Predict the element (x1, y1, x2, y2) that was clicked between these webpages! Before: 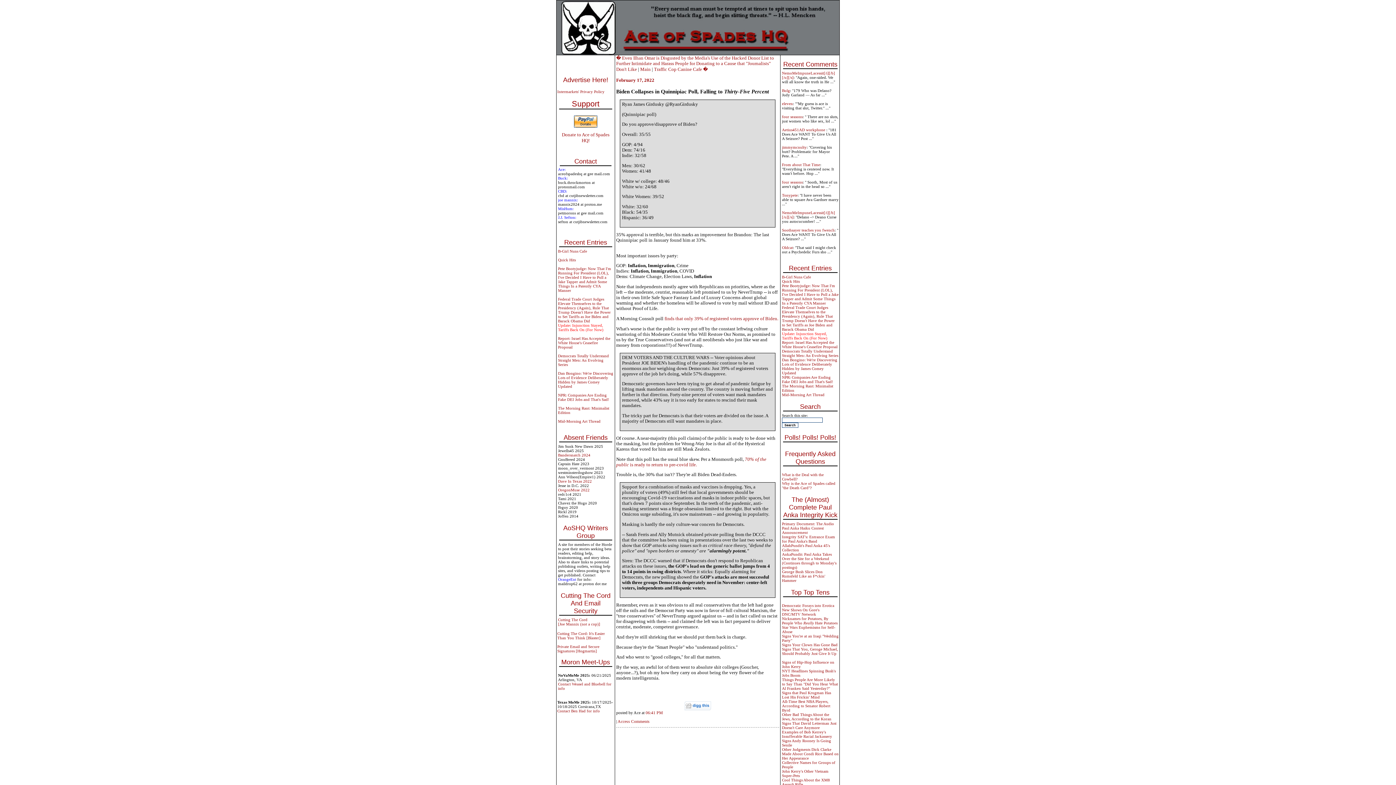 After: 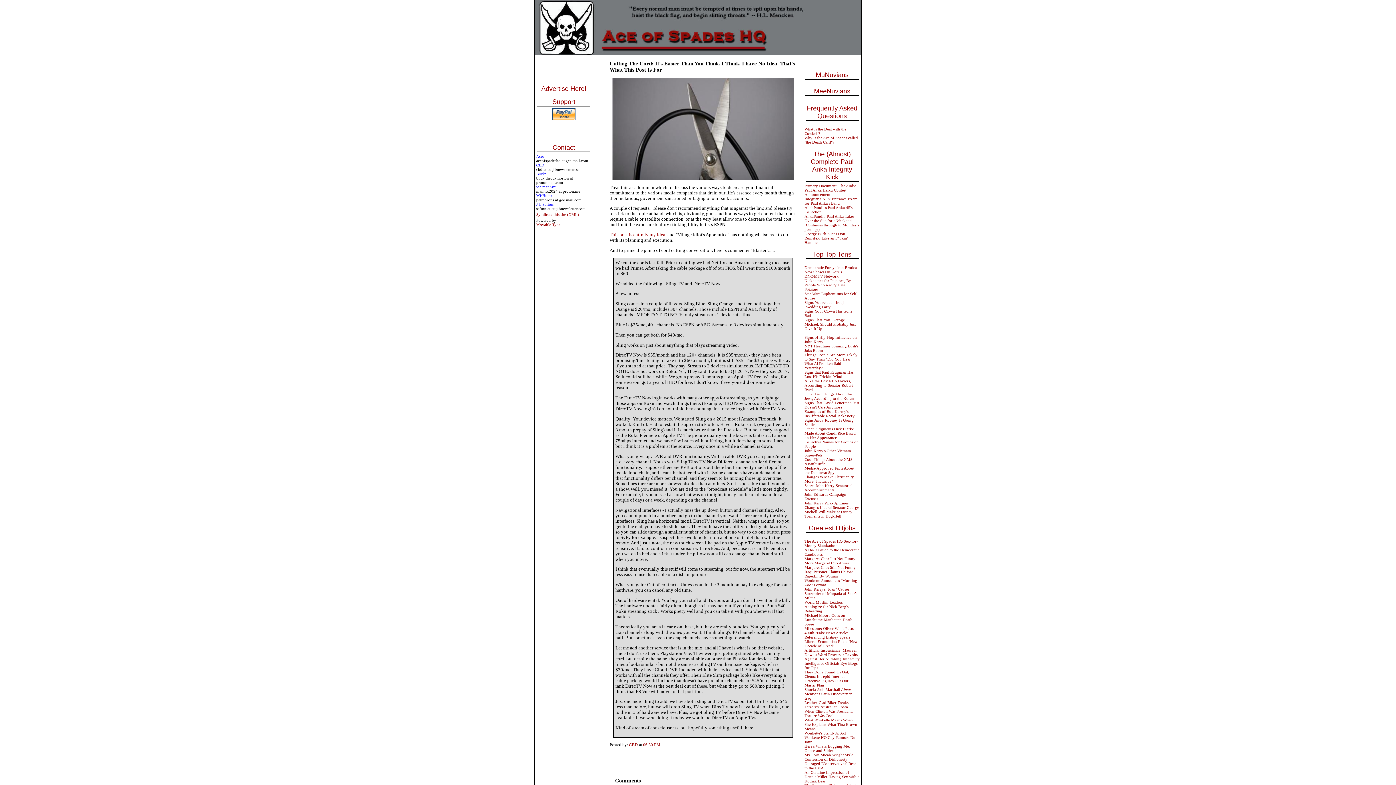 Action: bbox: (557, 631, 605, 640) label: Cutting The Cord: It's Easier Than You Think [Blaster]